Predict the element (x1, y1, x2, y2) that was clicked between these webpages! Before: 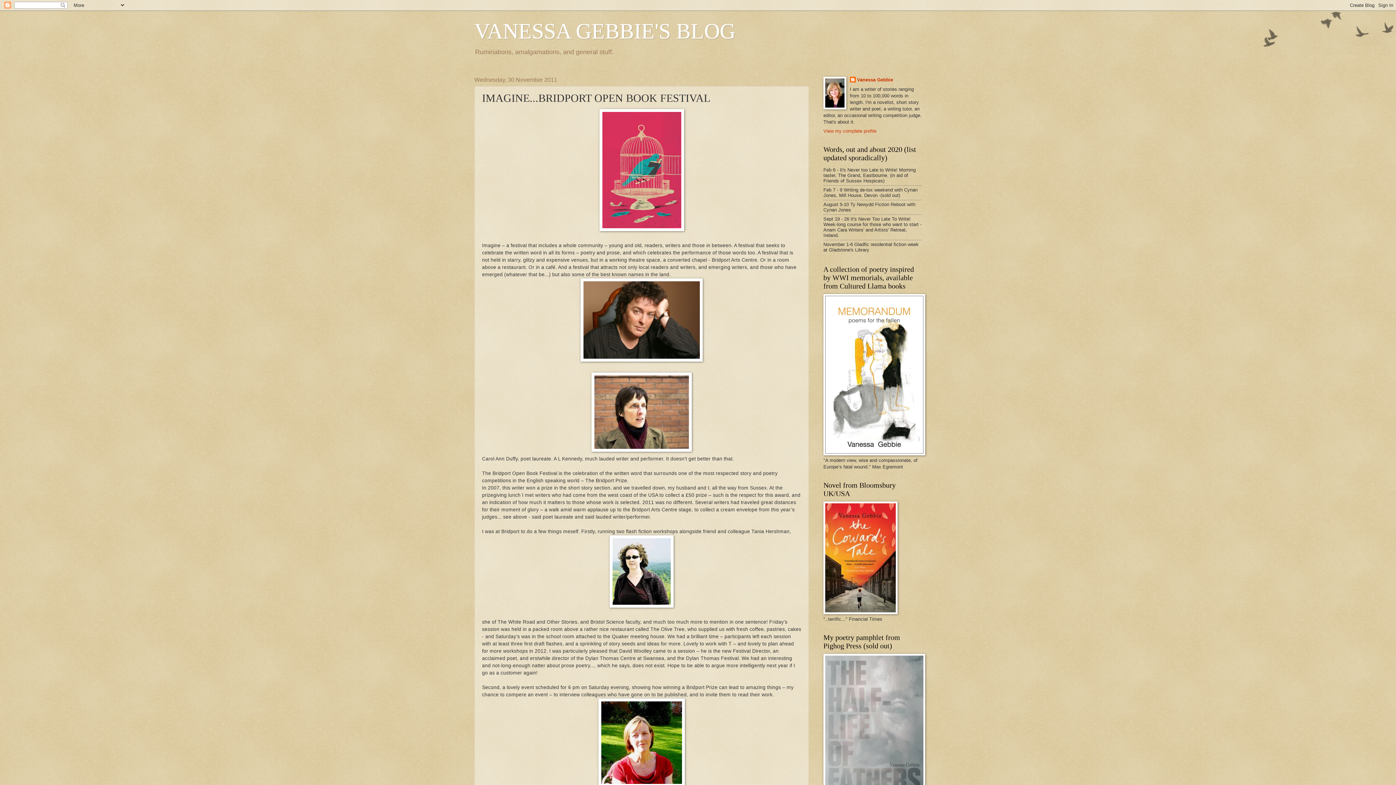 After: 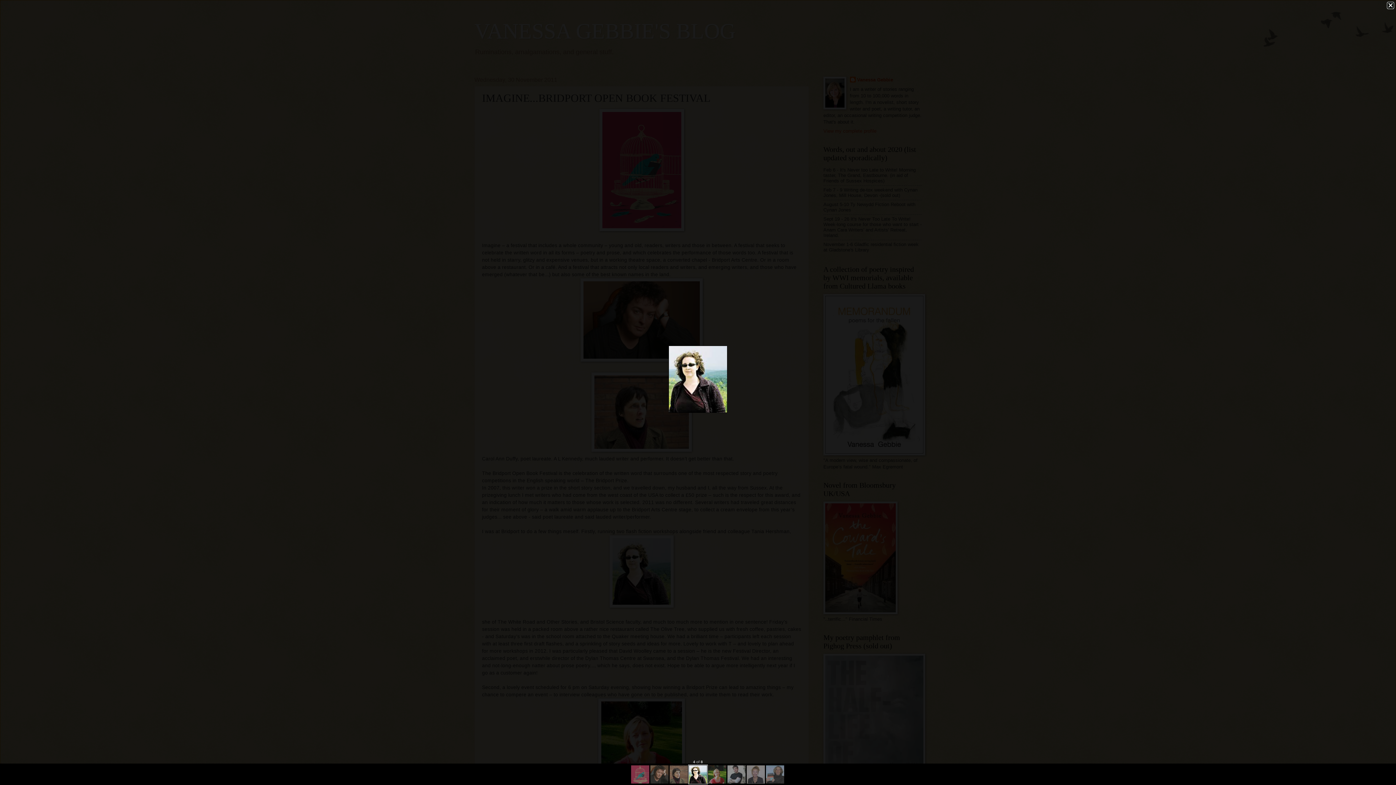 Action: bbox: (482, 535, 801, 607)